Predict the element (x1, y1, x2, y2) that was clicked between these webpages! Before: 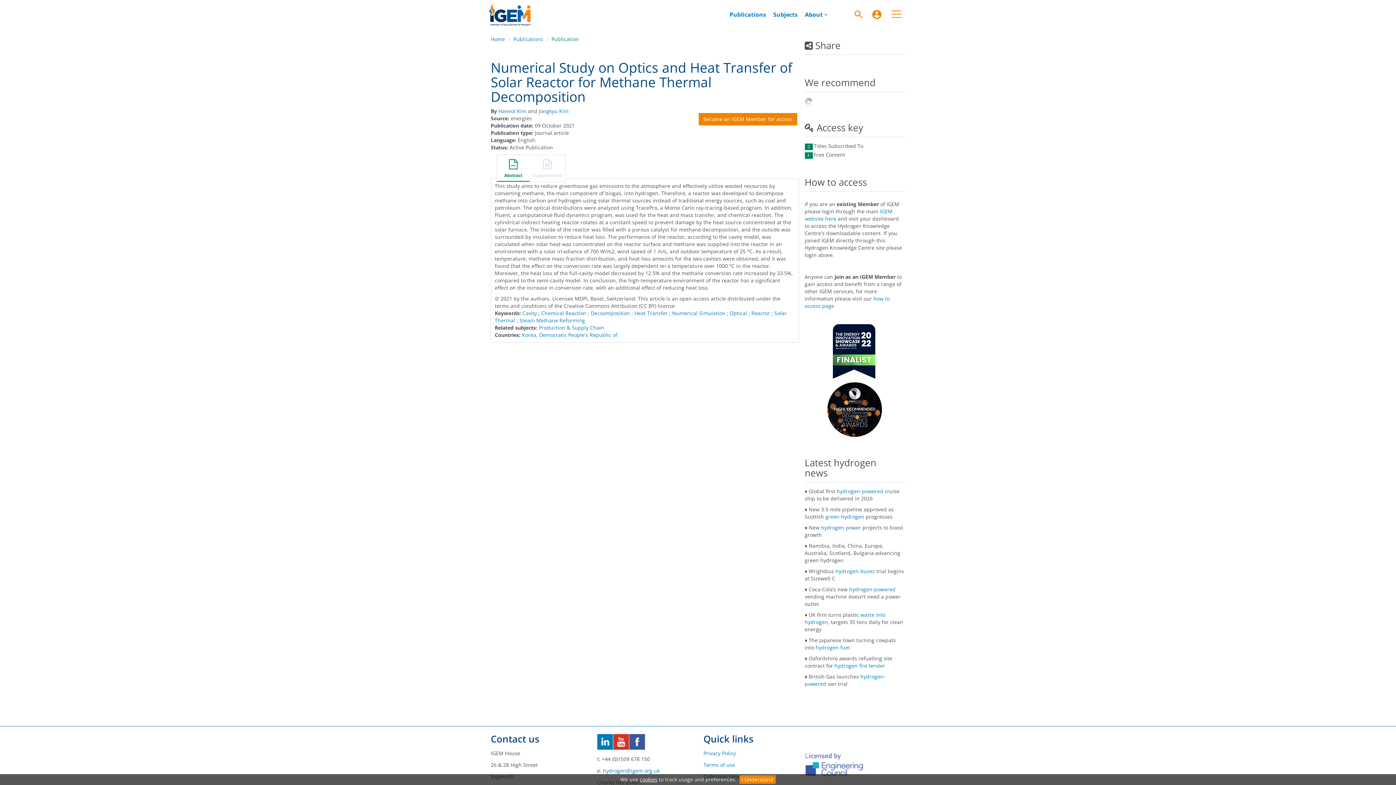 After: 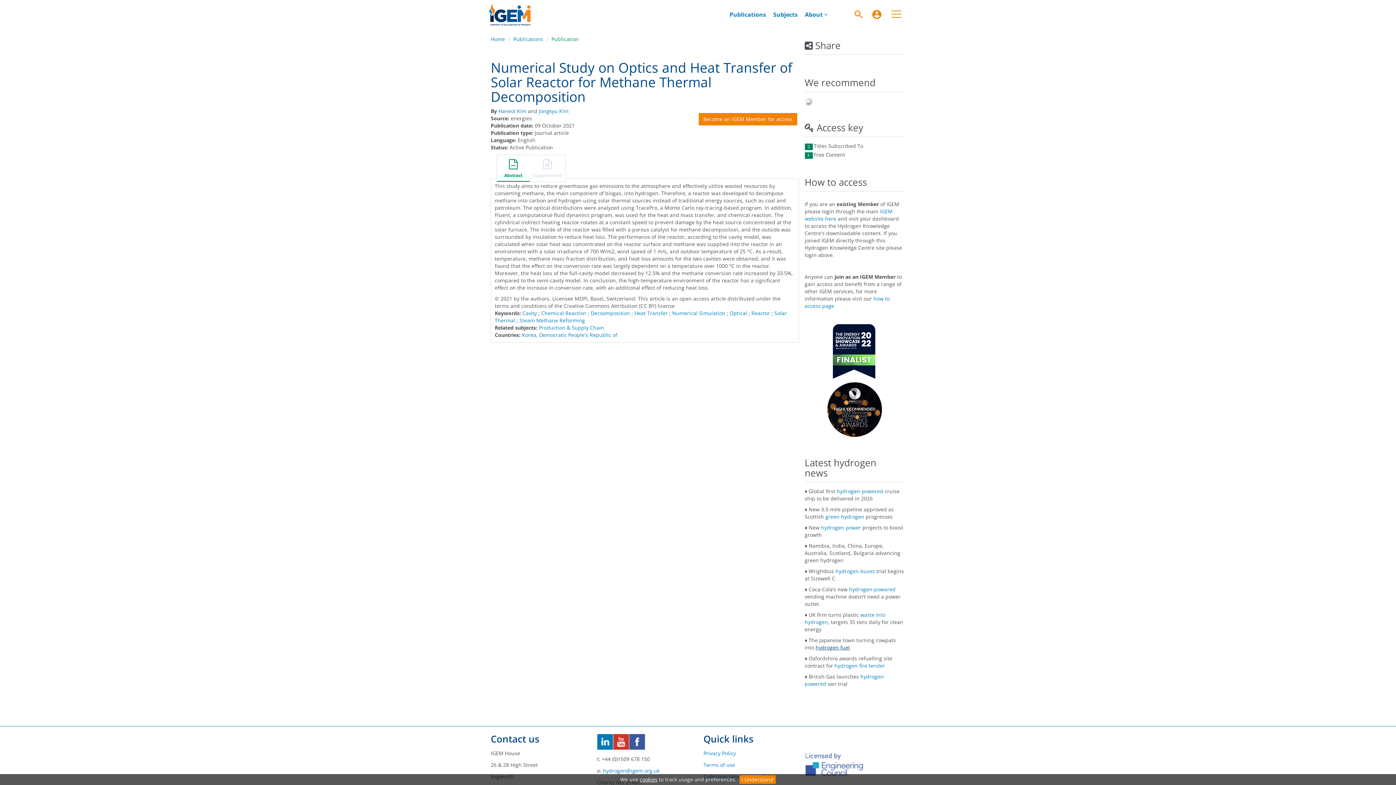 Action: bbox: (815, 644, 850, 651) label: hydrogen fuel